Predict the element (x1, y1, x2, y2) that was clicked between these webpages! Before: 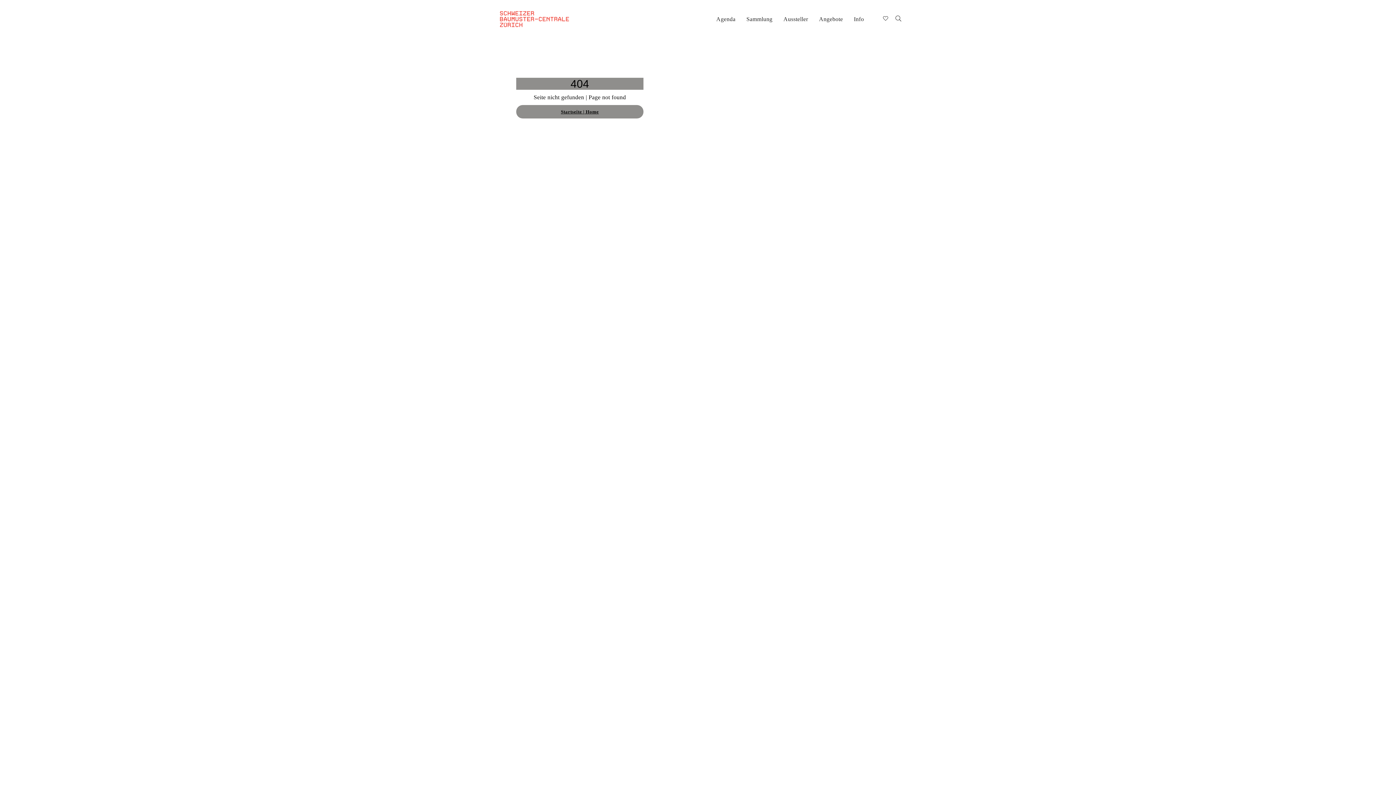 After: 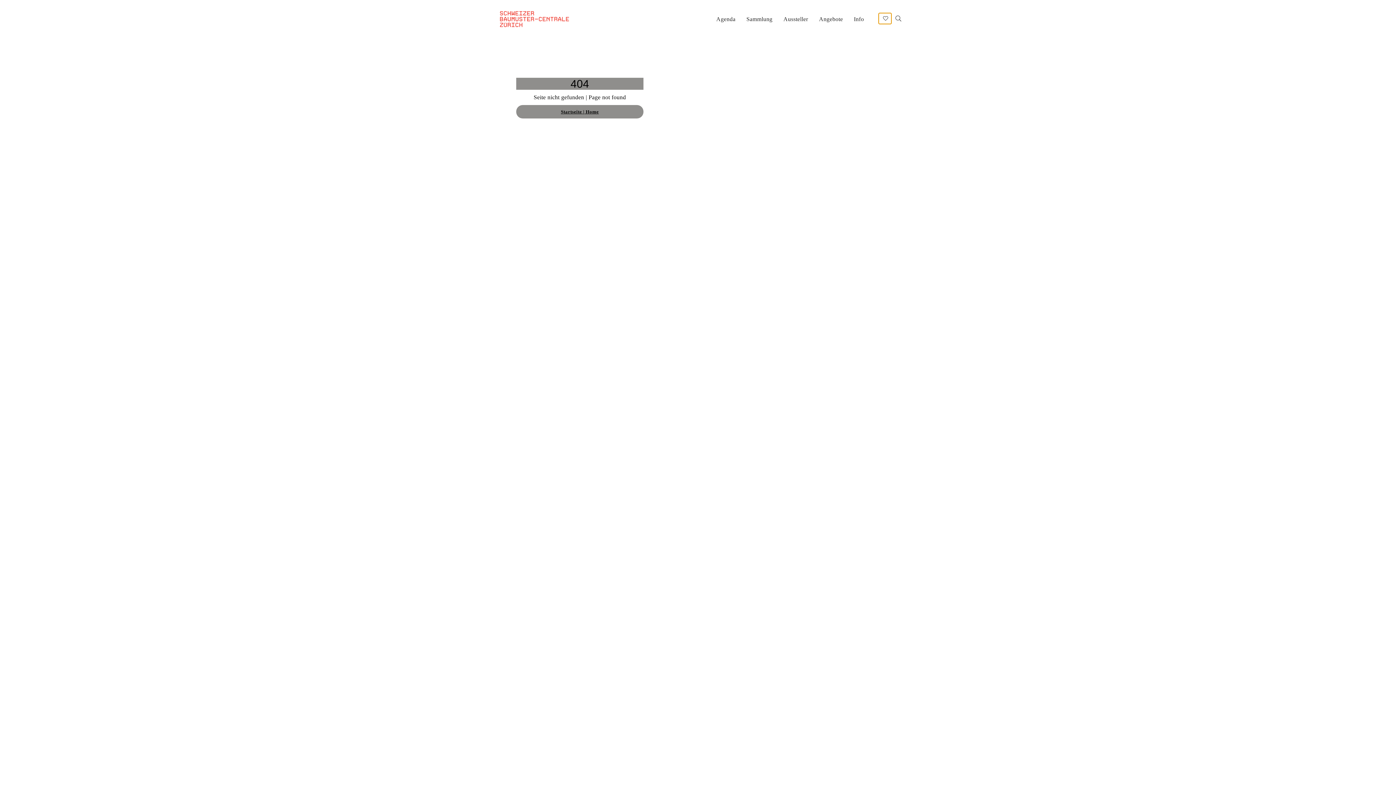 Action: bbox: (878, 13, 891, 24)